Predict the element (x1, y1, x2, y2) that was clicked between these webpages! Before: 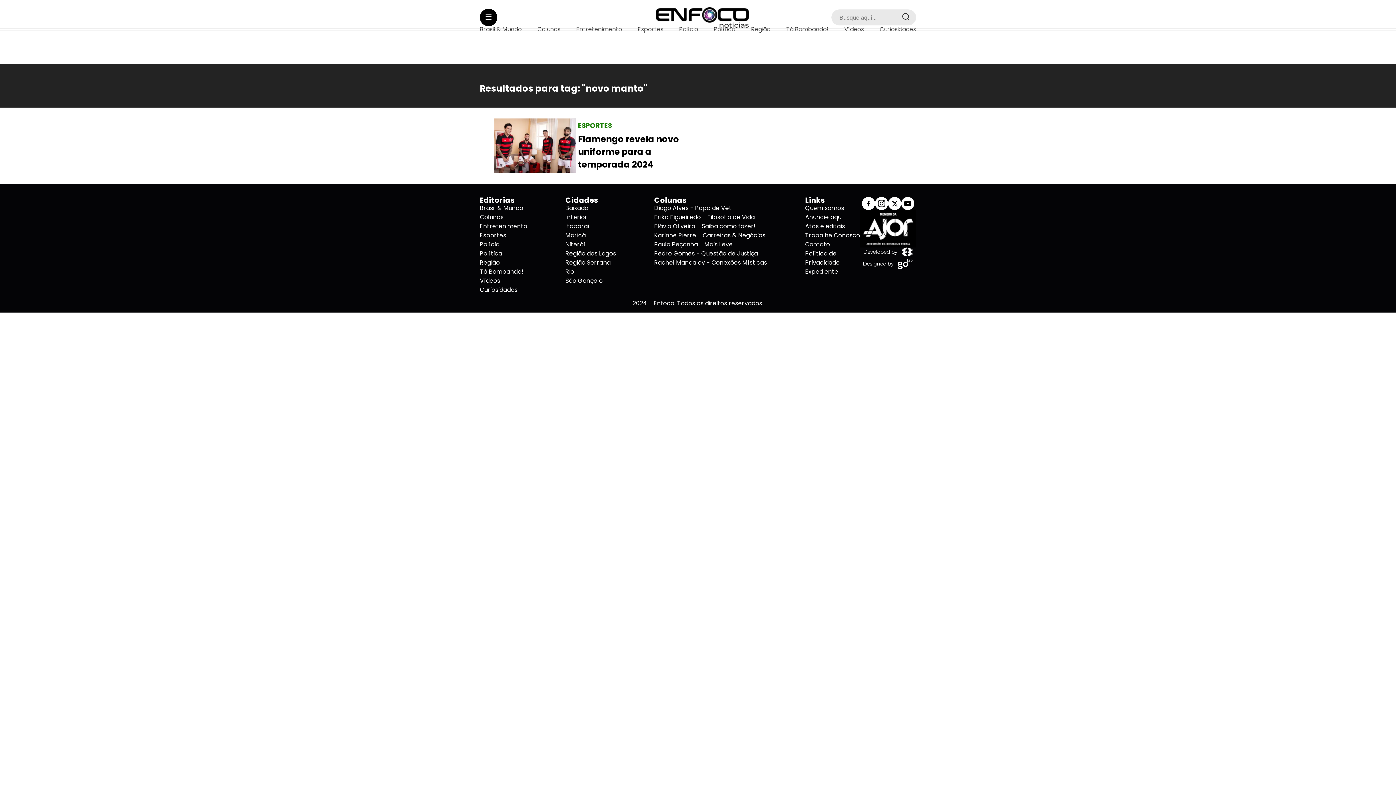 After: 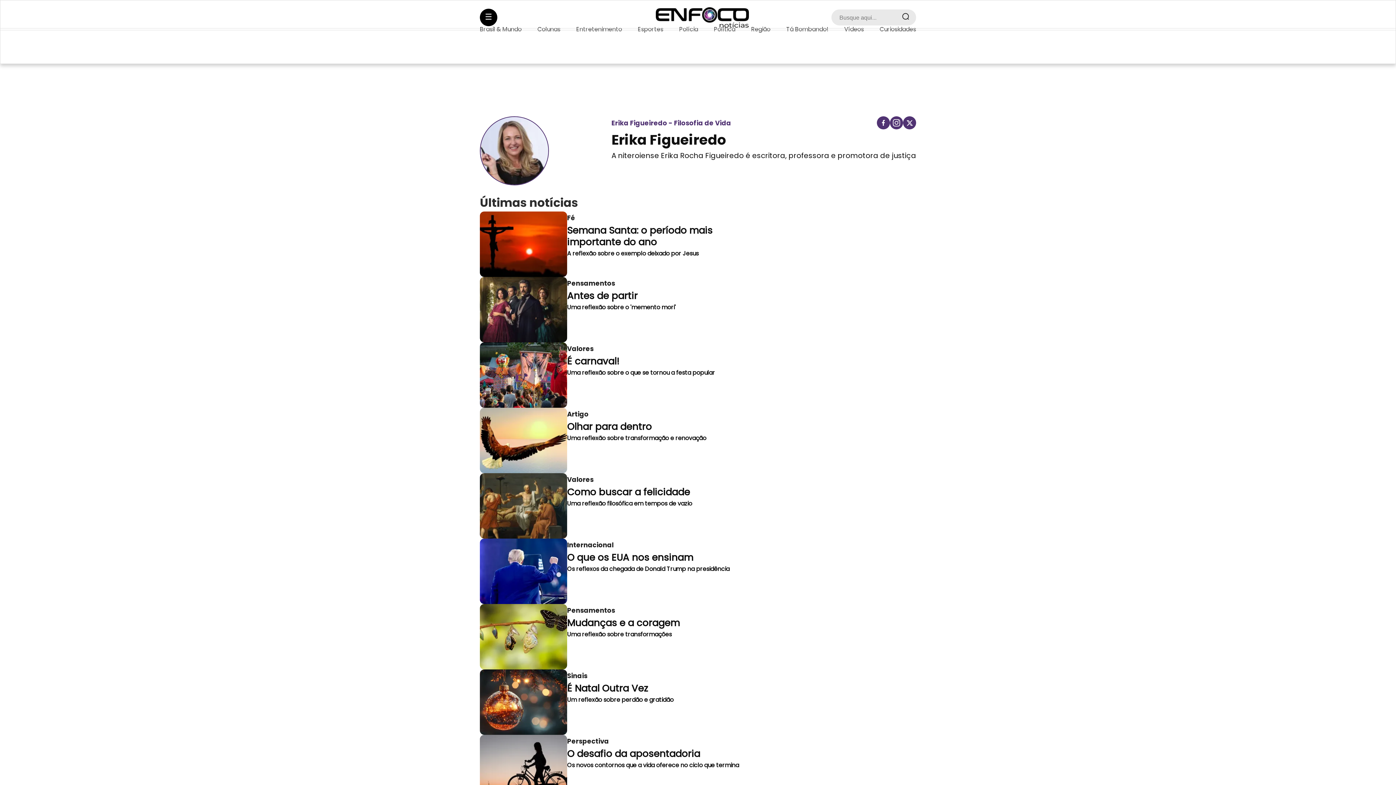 Action: bbox: (654, 213, 754, 221) label: Erika Figueiredo - Filosofia de Vida